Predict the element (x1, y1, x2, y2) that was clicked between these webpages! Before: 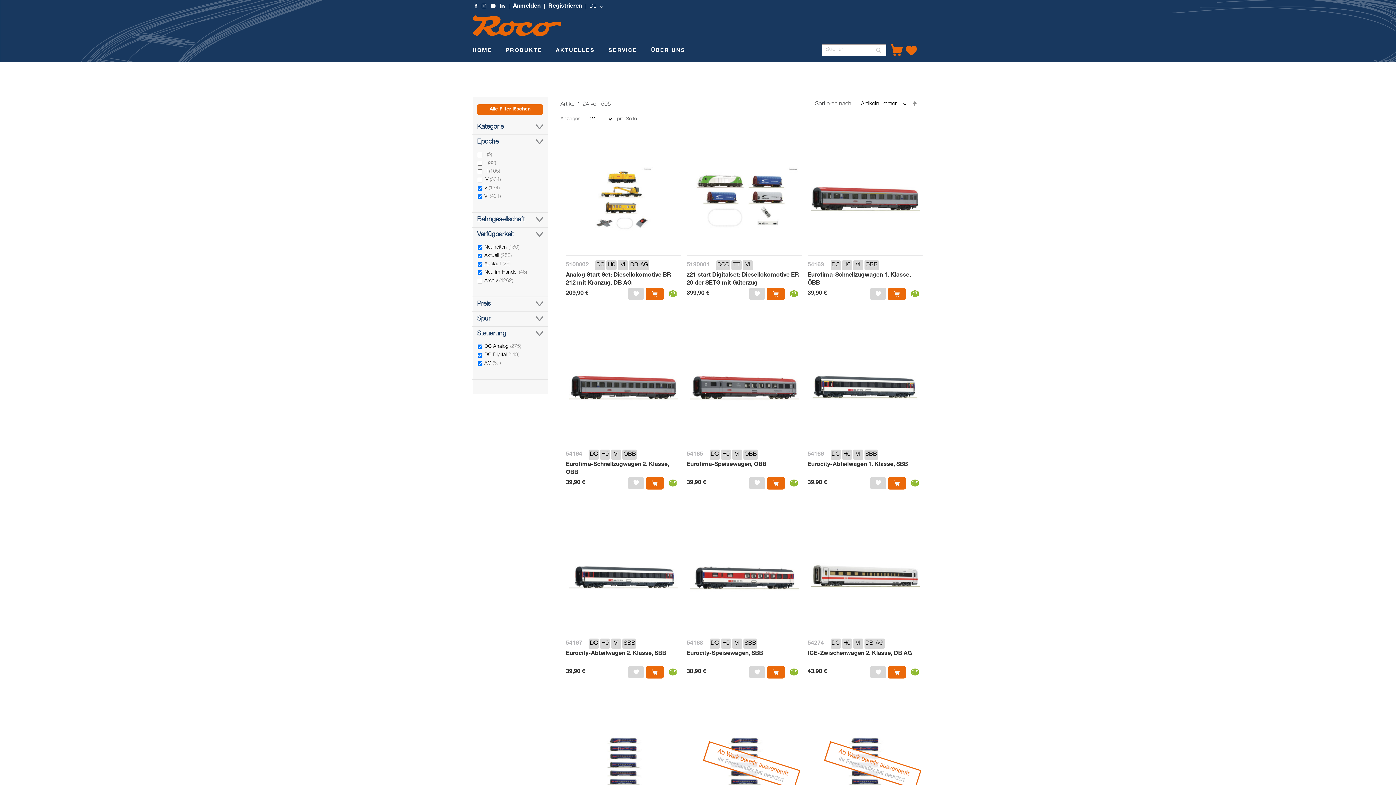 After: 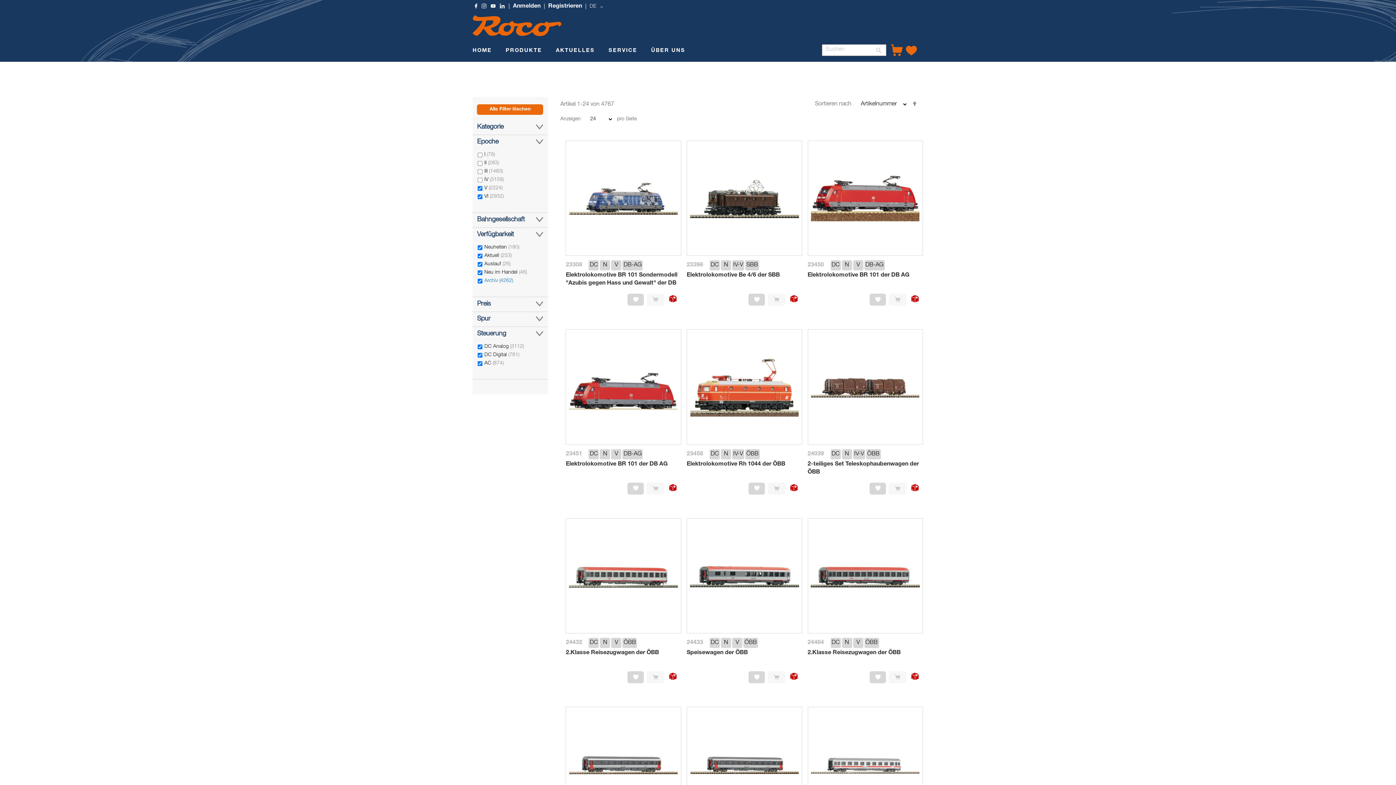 Action: label: Archiv 4262
items bbox: (484, 277, 513, 284)